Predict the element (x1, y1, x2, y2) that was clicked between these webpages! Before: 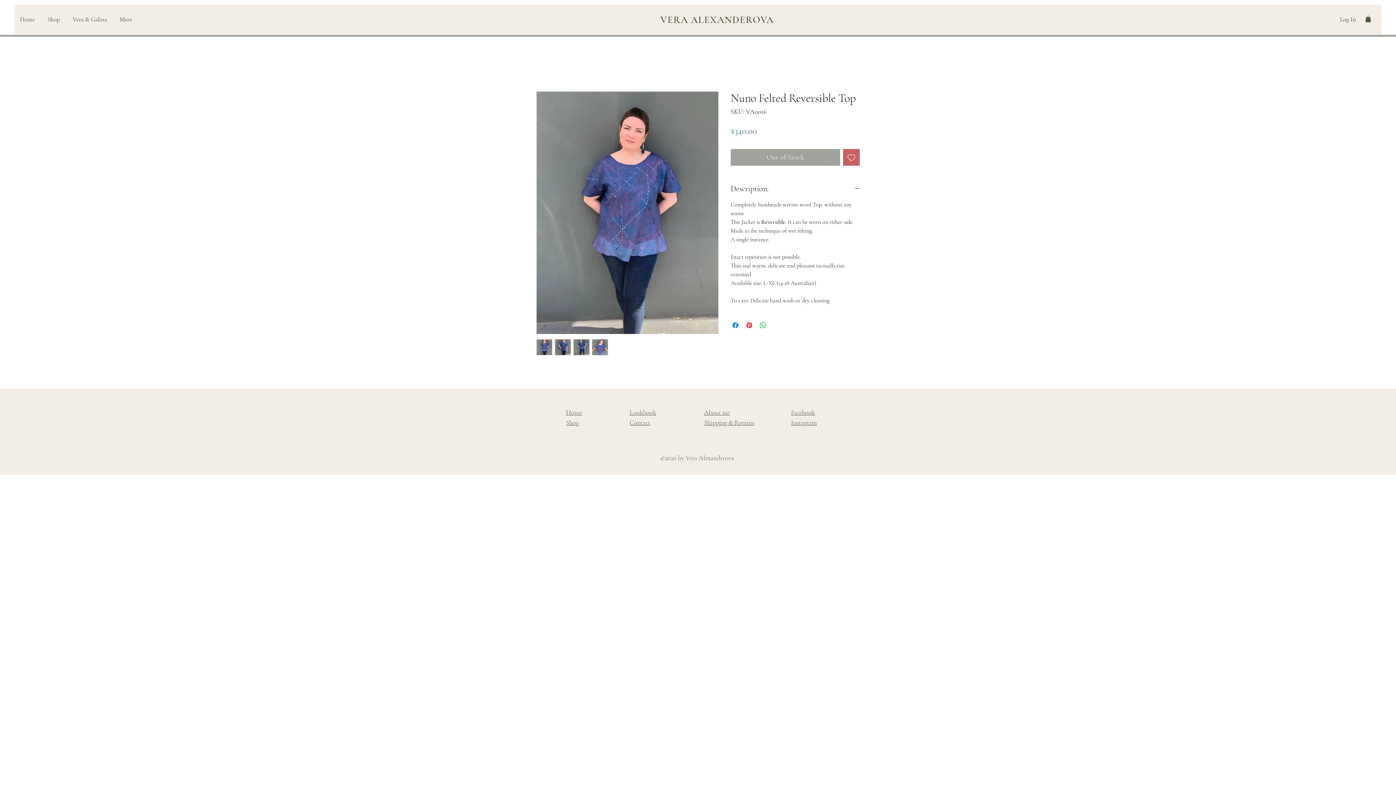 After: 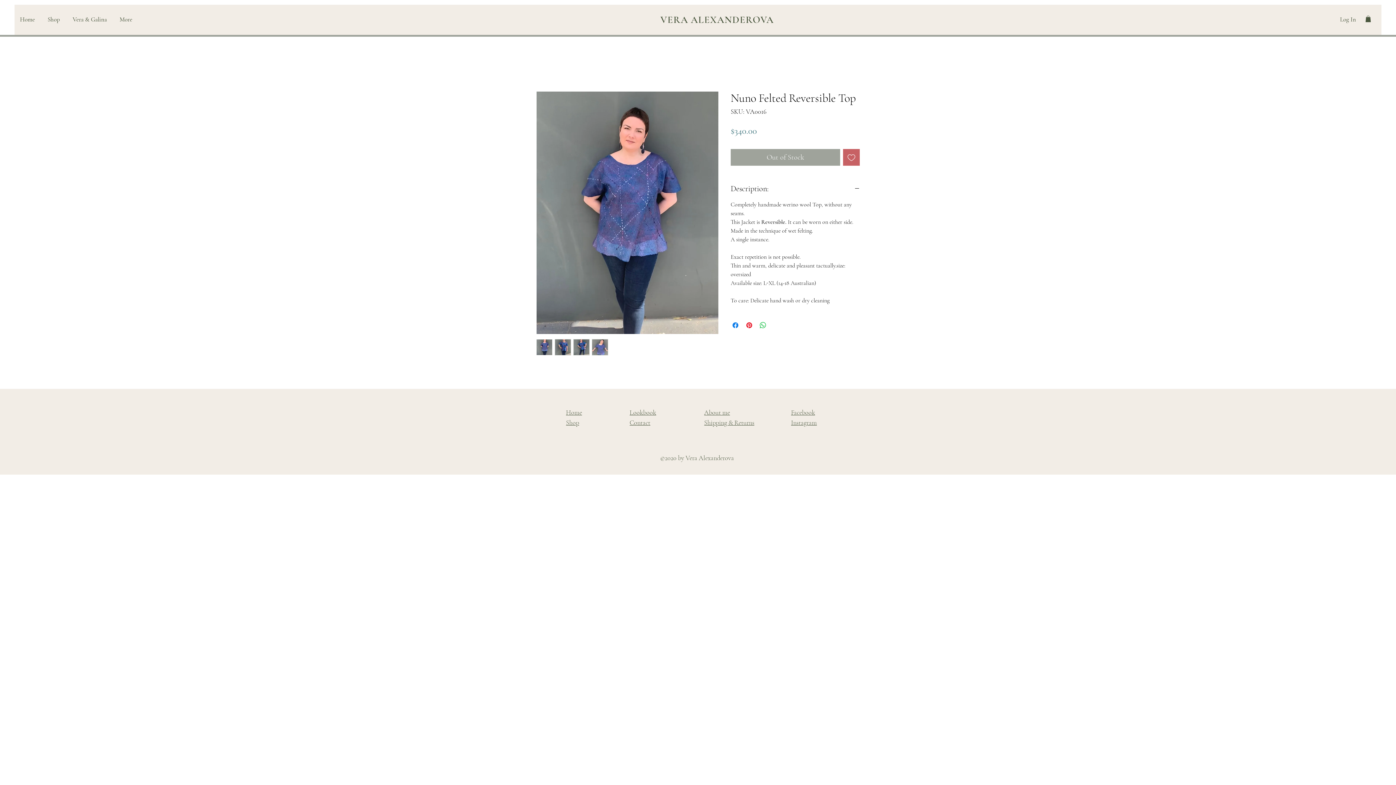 Action: bbox: (1365, 15, 1371, 22)